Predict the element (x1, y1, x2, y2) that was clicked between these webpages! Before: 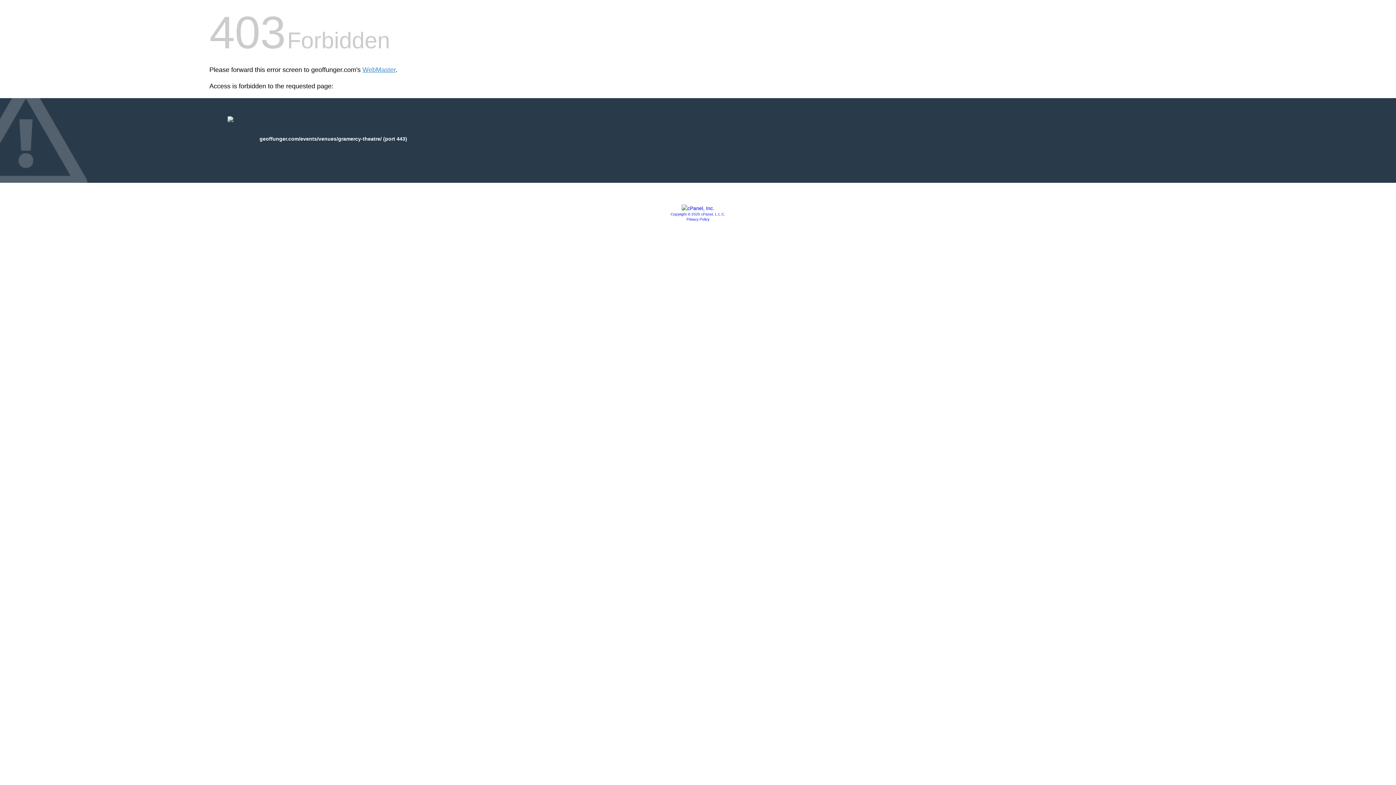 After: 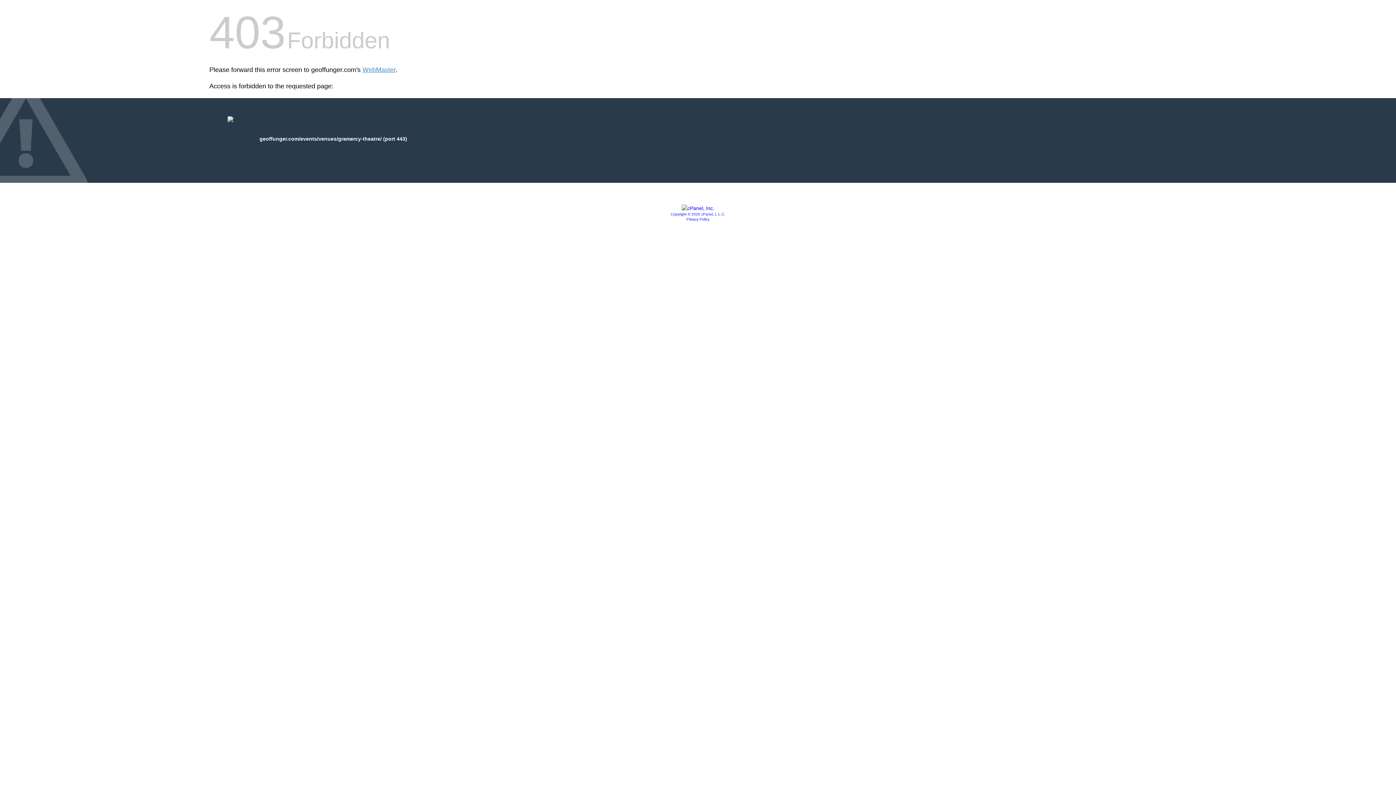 Action: bbox: (686, 217, 709, 221) label: Privacy Policy